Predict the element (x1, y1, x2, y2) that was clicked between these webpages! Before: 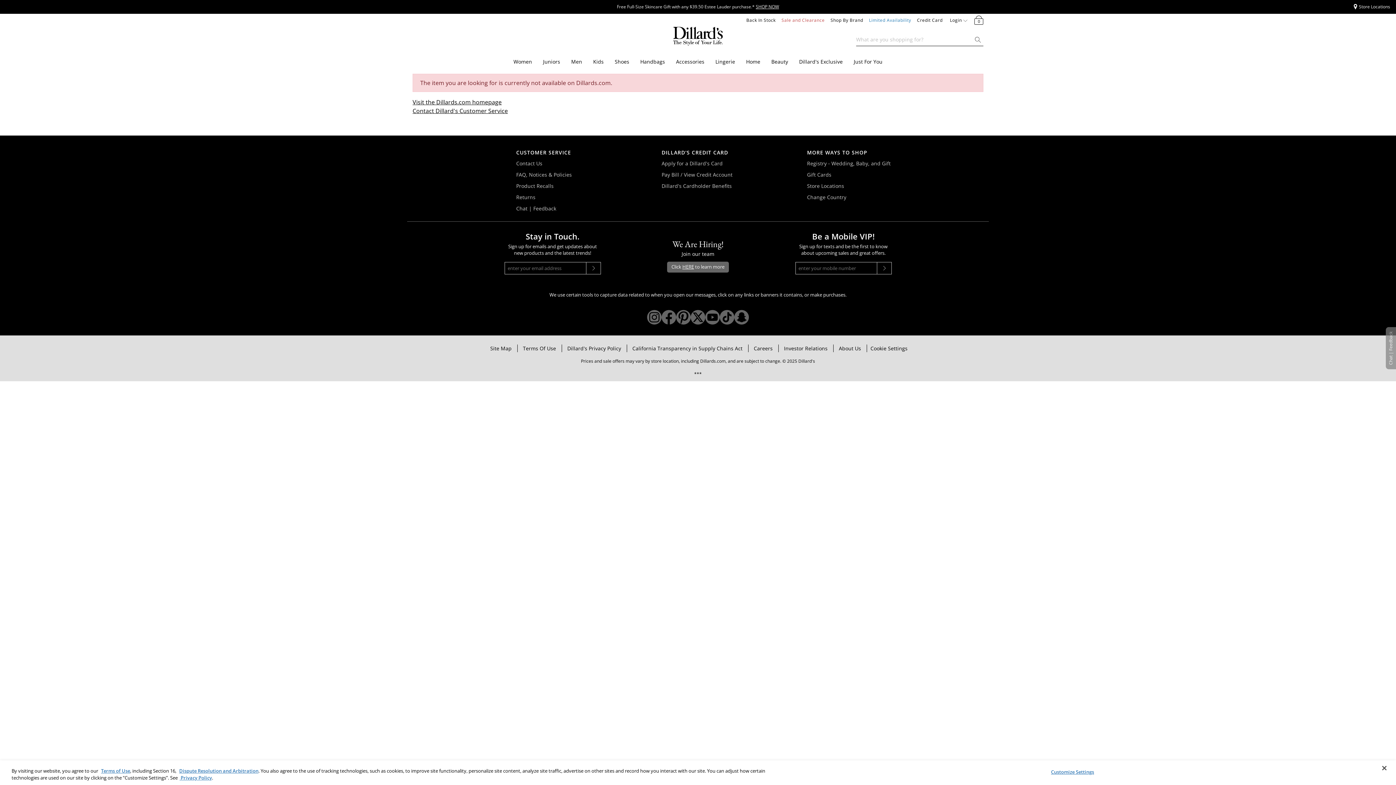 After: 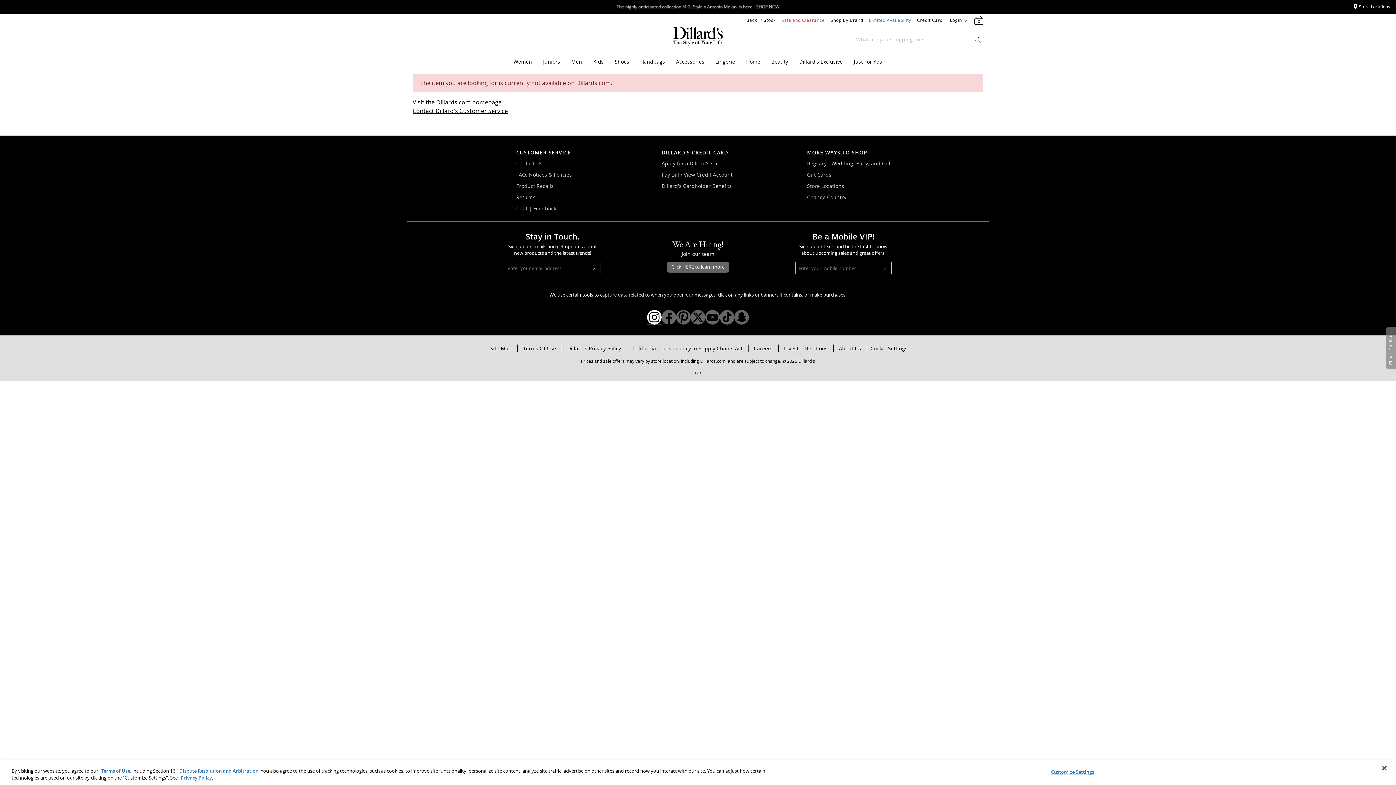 Action: bbox: (647, 312, 661, 320) label: Opens Dillard's Instagram in a new window